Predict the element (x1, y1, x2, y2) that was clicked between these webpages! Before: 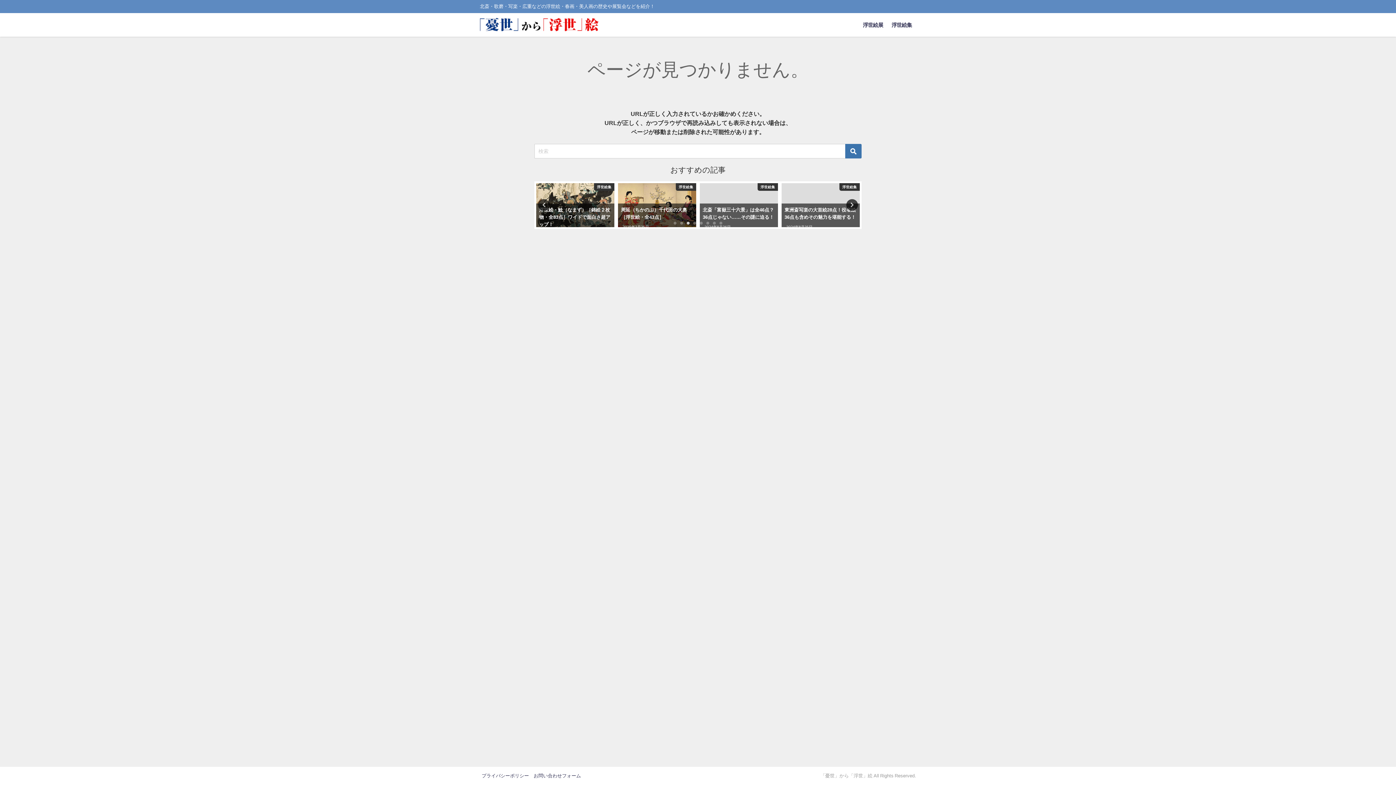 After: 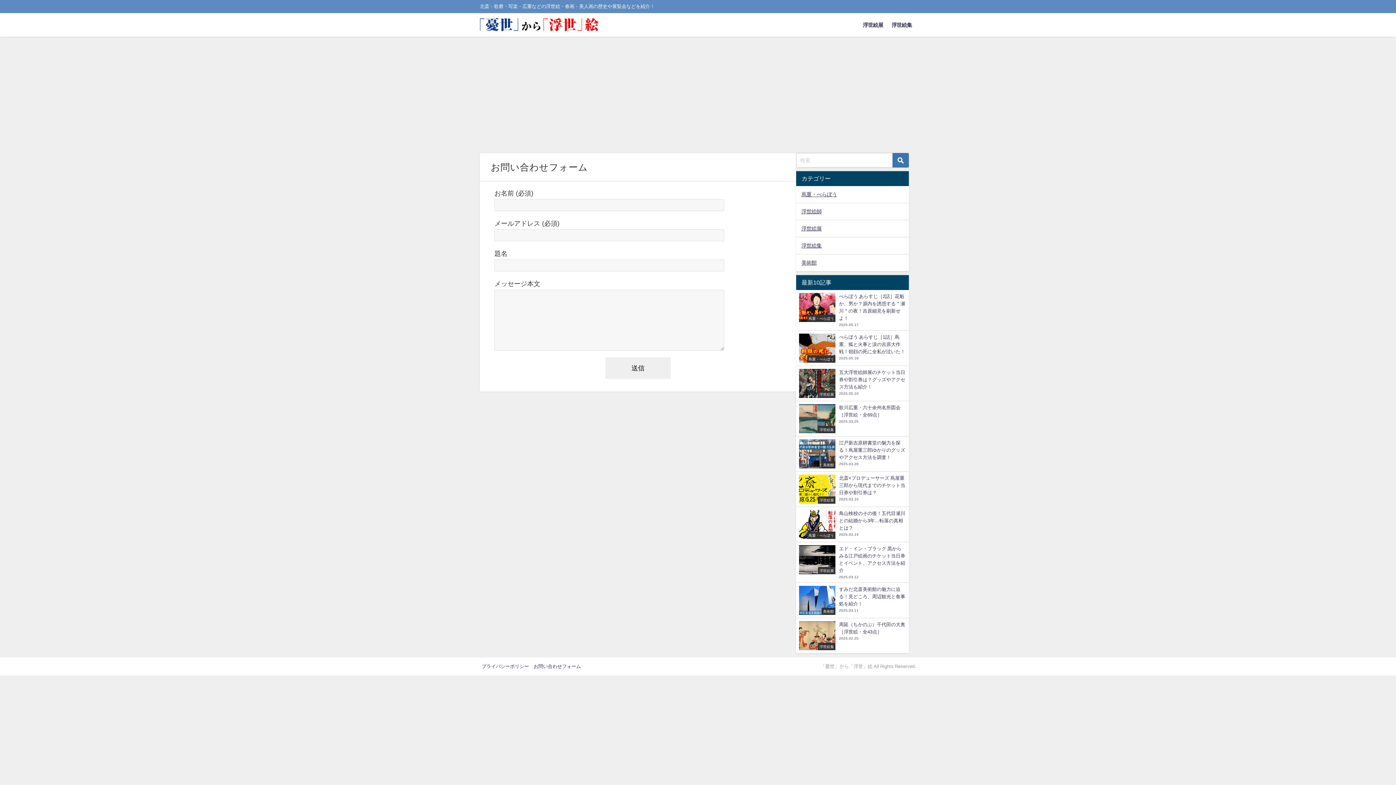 Action: label: お問い合わせフォーム bbox: (533, 773, 581, 778)